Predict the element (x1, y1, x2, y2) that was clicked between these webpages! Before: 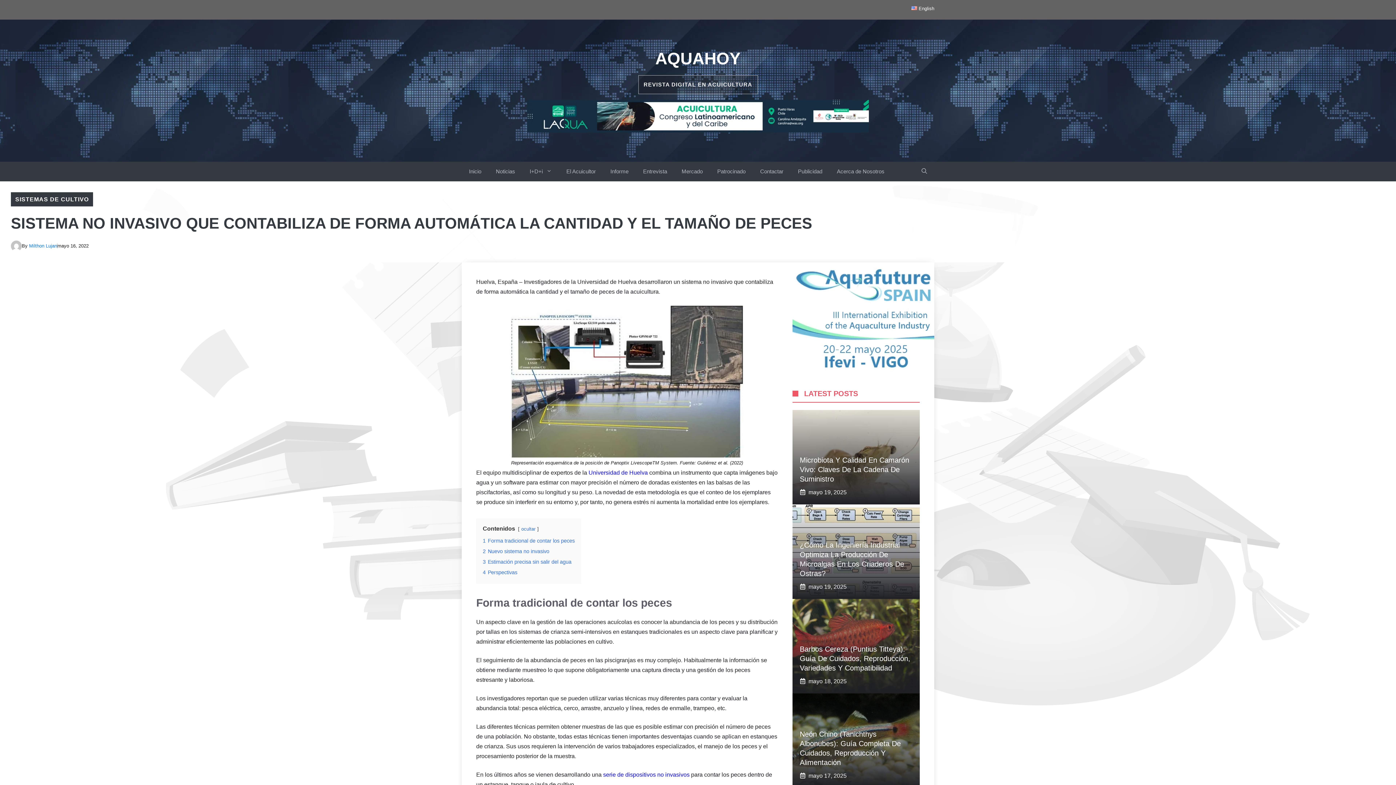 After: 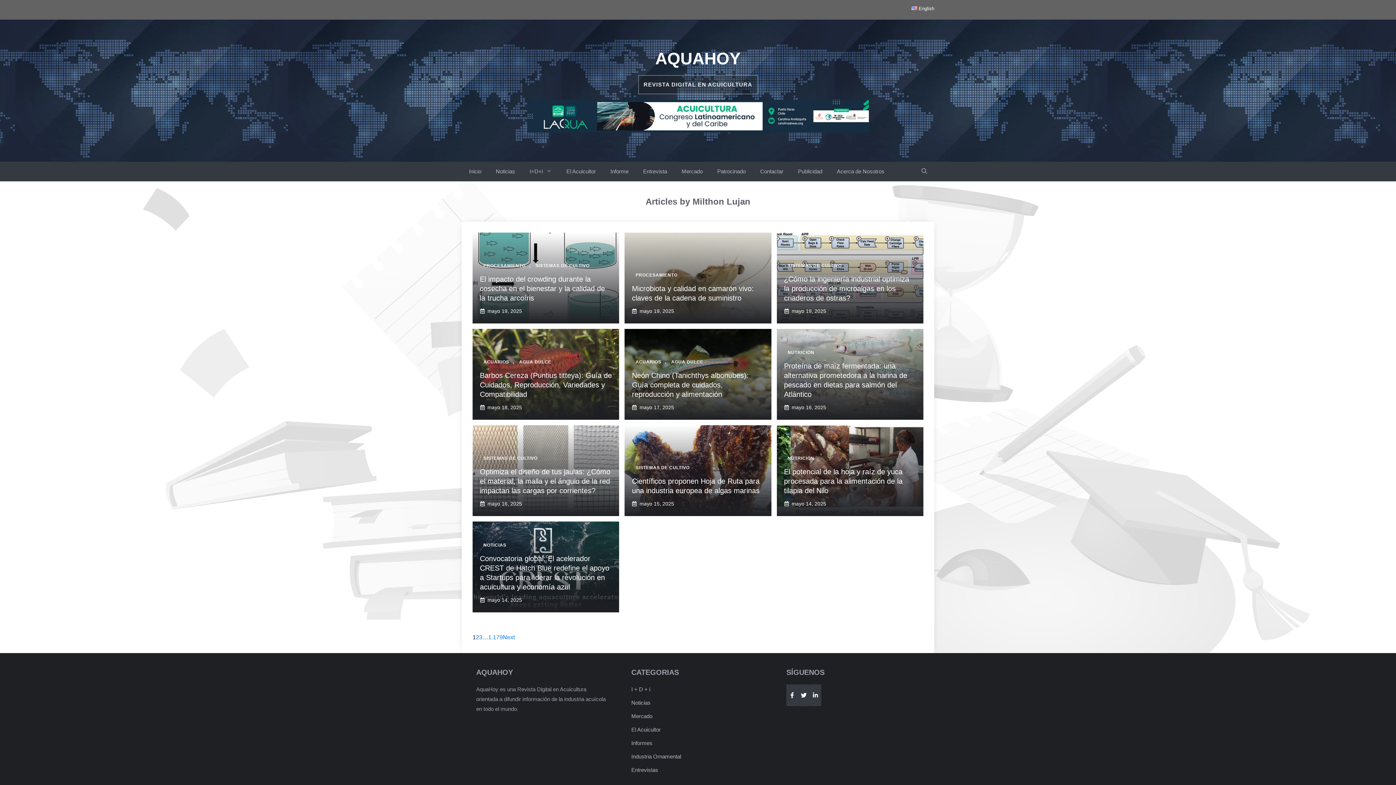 Action: label: Milthon Lujan bbox: (29, 243, 57, 248)